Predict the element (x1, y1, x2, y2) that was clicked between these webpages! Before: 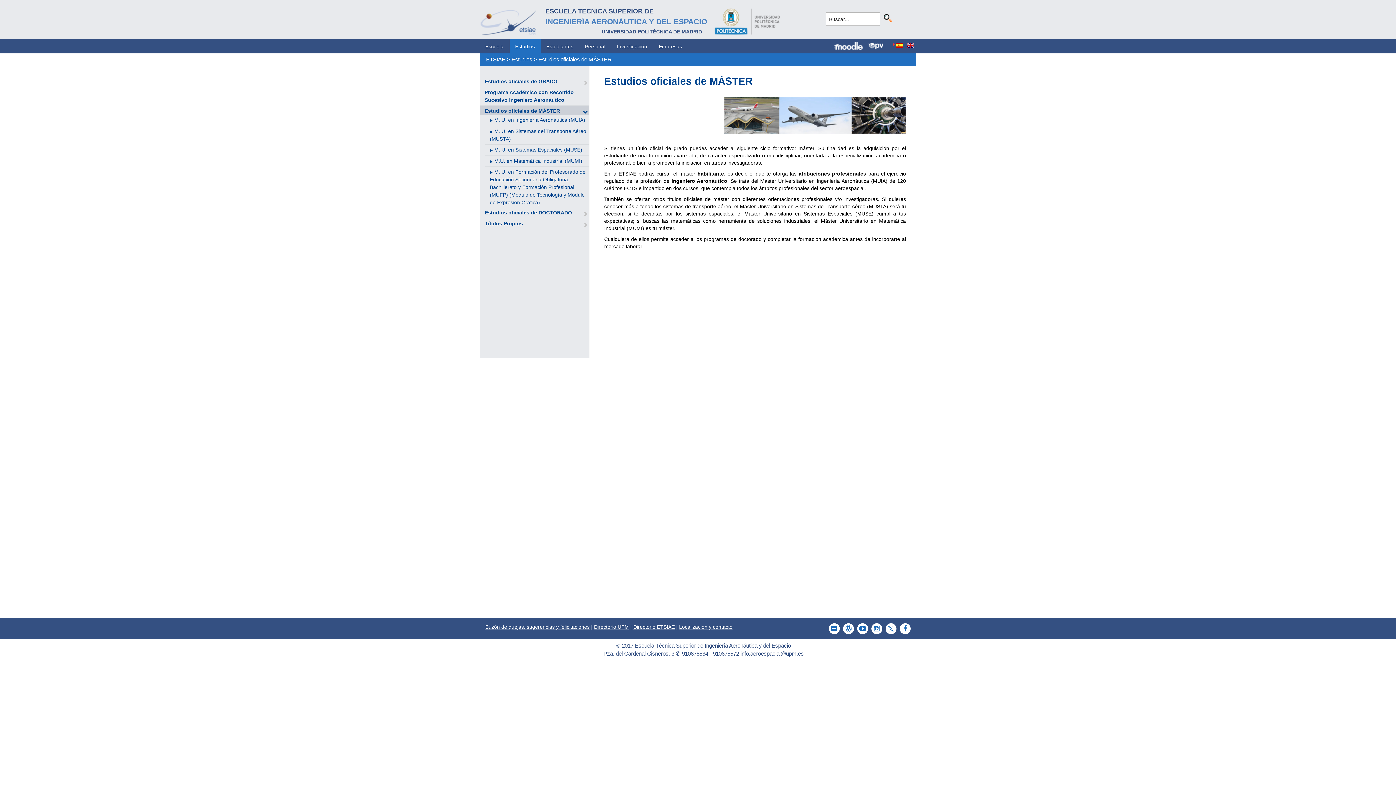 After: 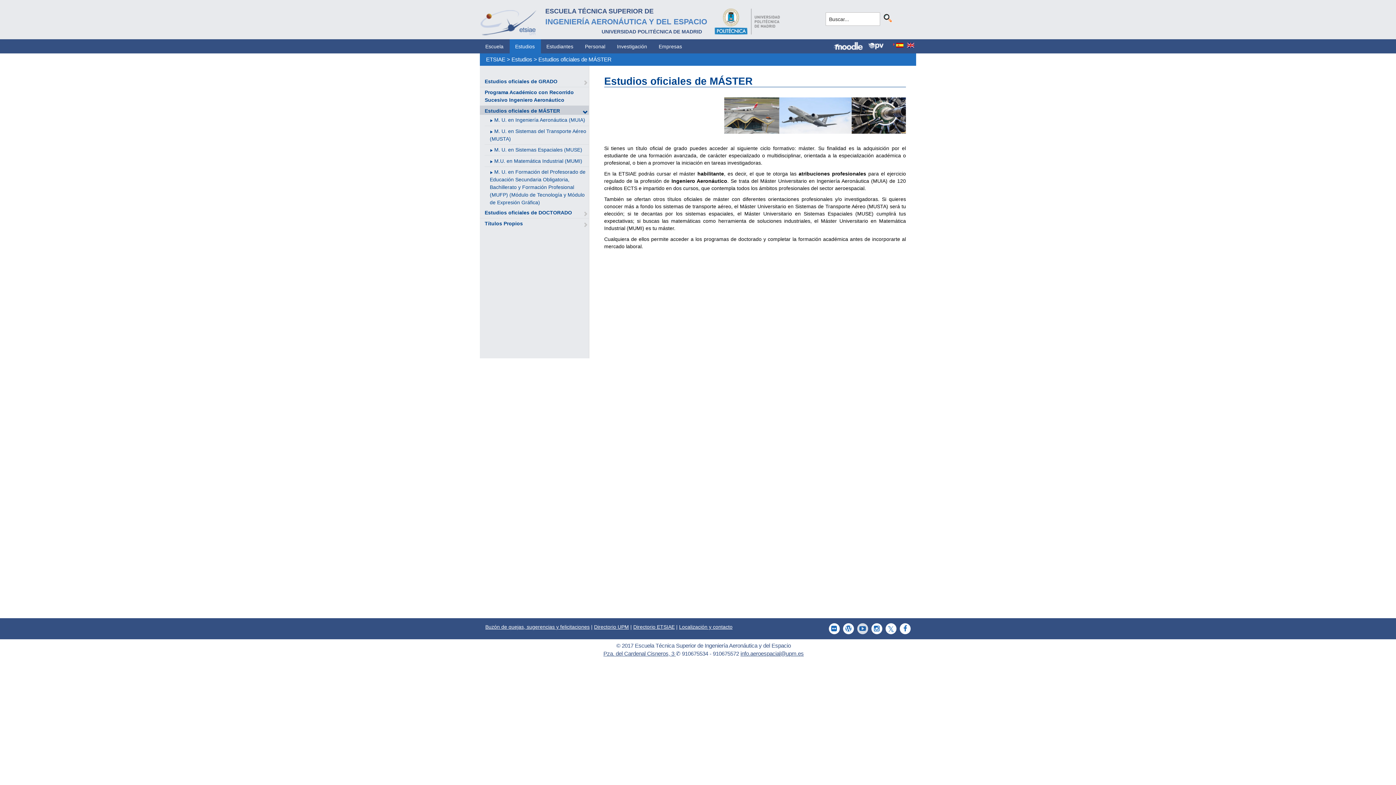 Action: bbox: (854, 623, 868, 634)